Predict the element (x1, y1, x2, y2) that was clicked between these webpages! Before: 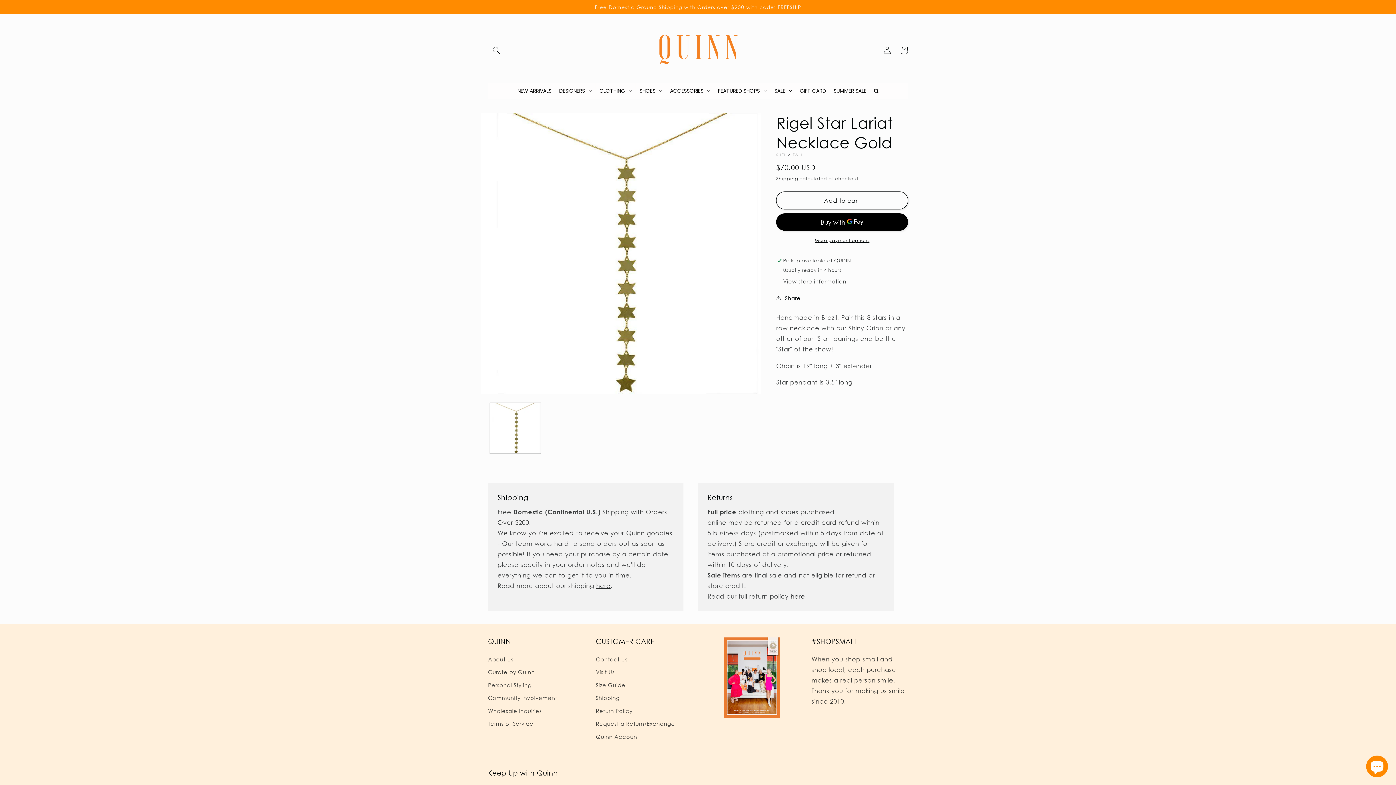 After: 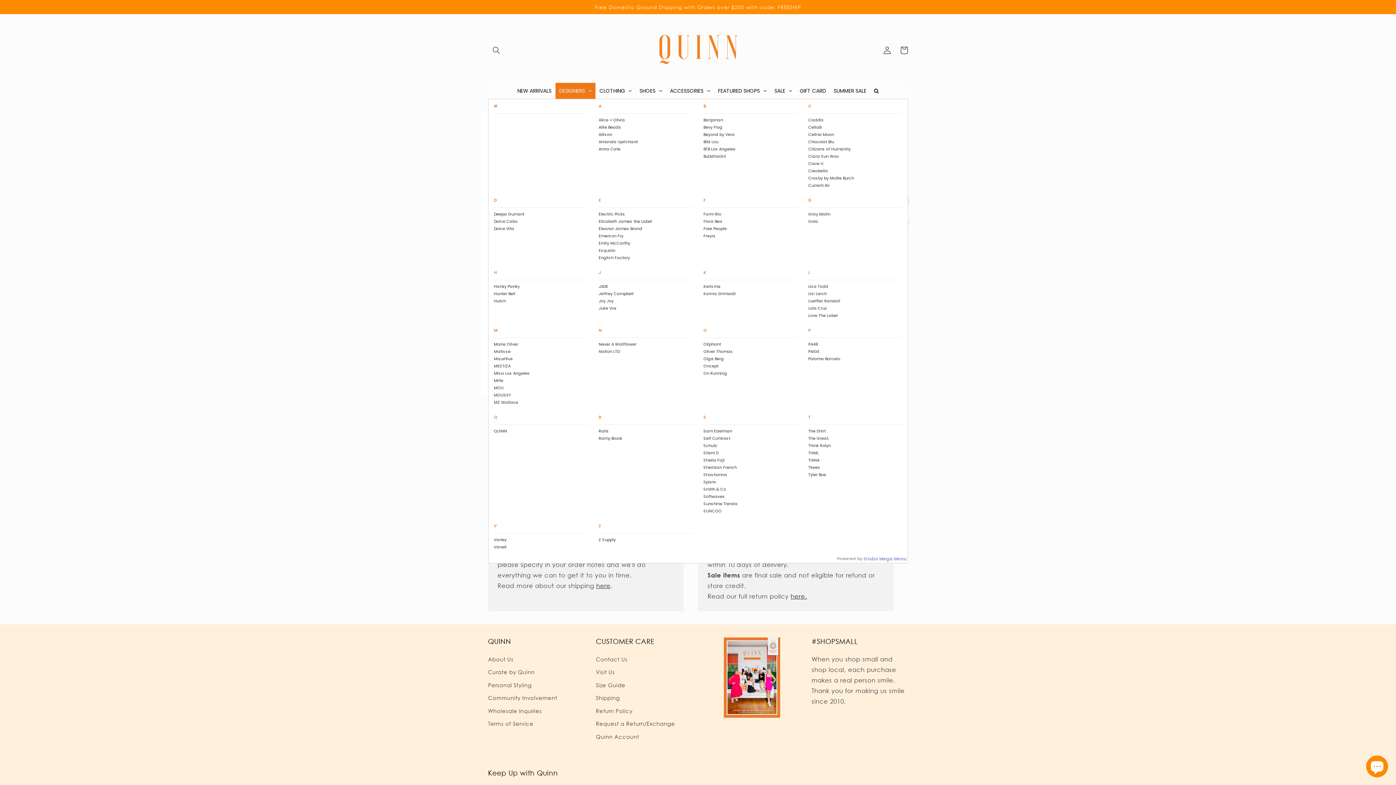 Action: label: DESIGNERS bbox: (555, 82, 595, 98)